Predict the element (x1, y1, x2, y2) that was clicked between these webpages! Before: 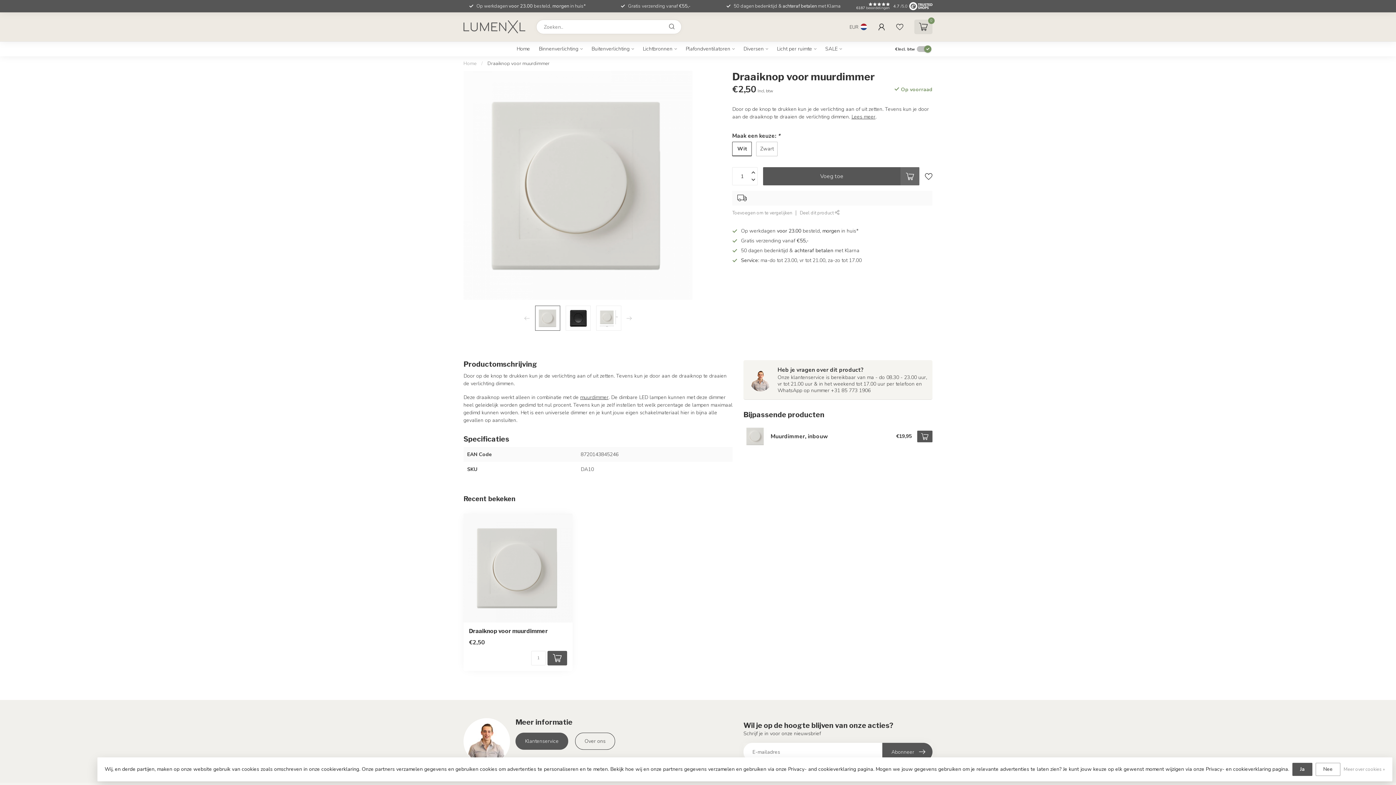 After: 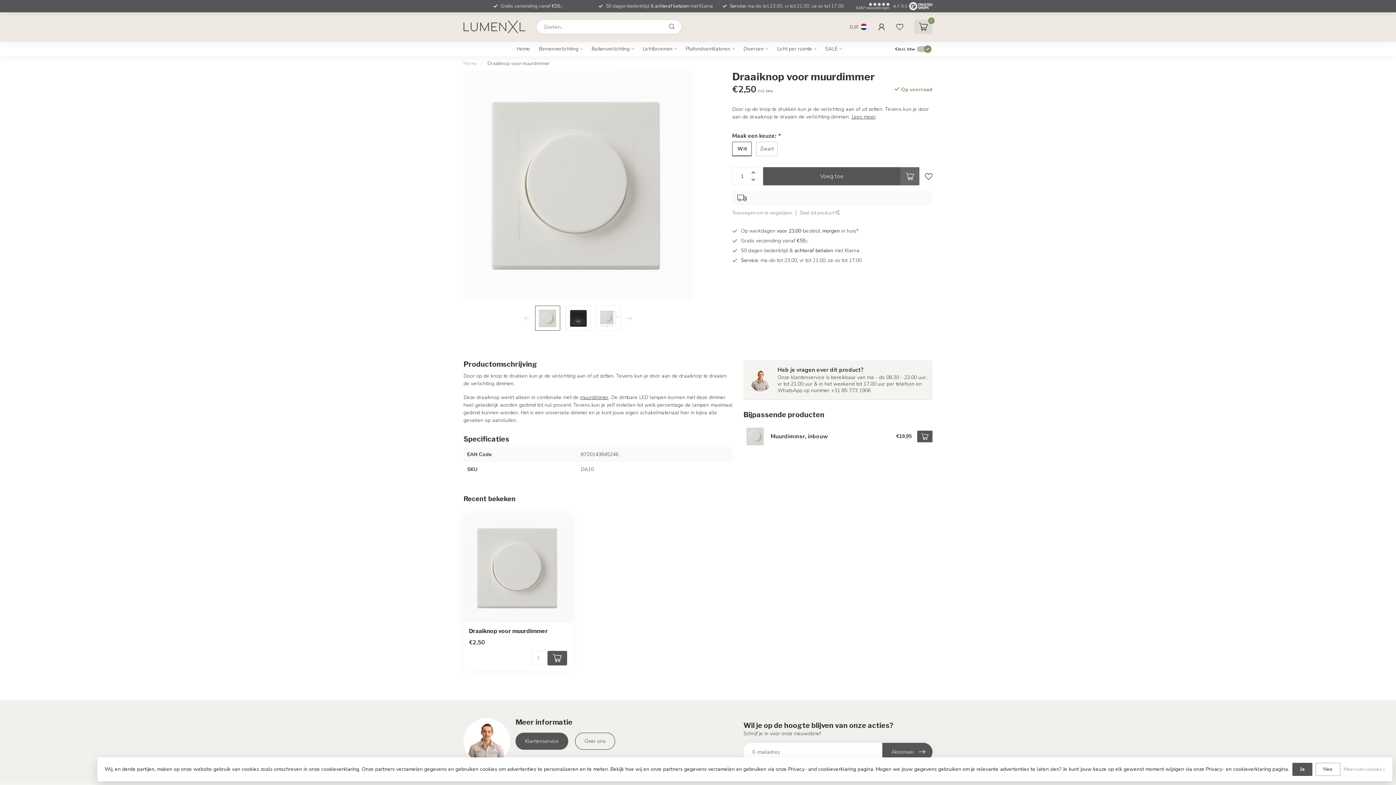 Action: bbox: (547, 651, 567, 665)